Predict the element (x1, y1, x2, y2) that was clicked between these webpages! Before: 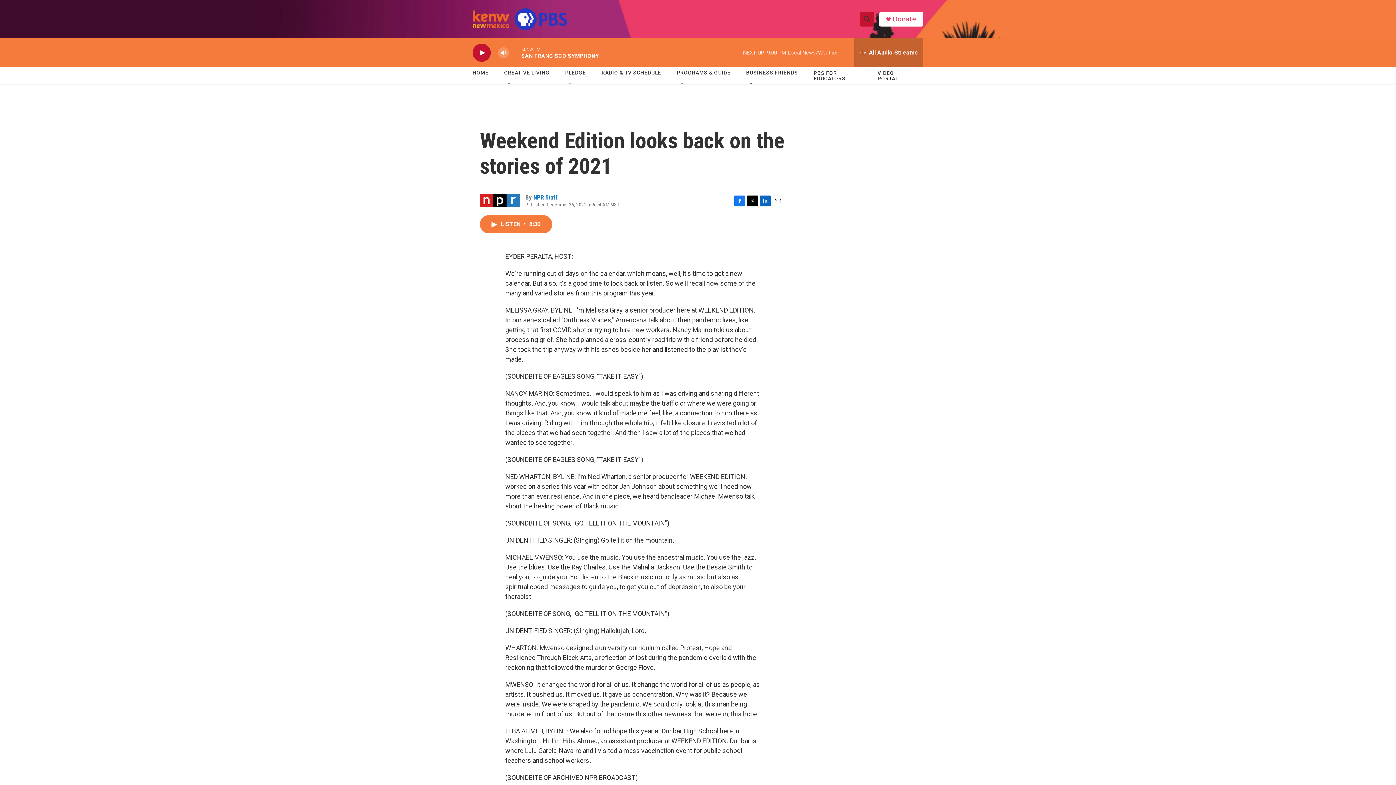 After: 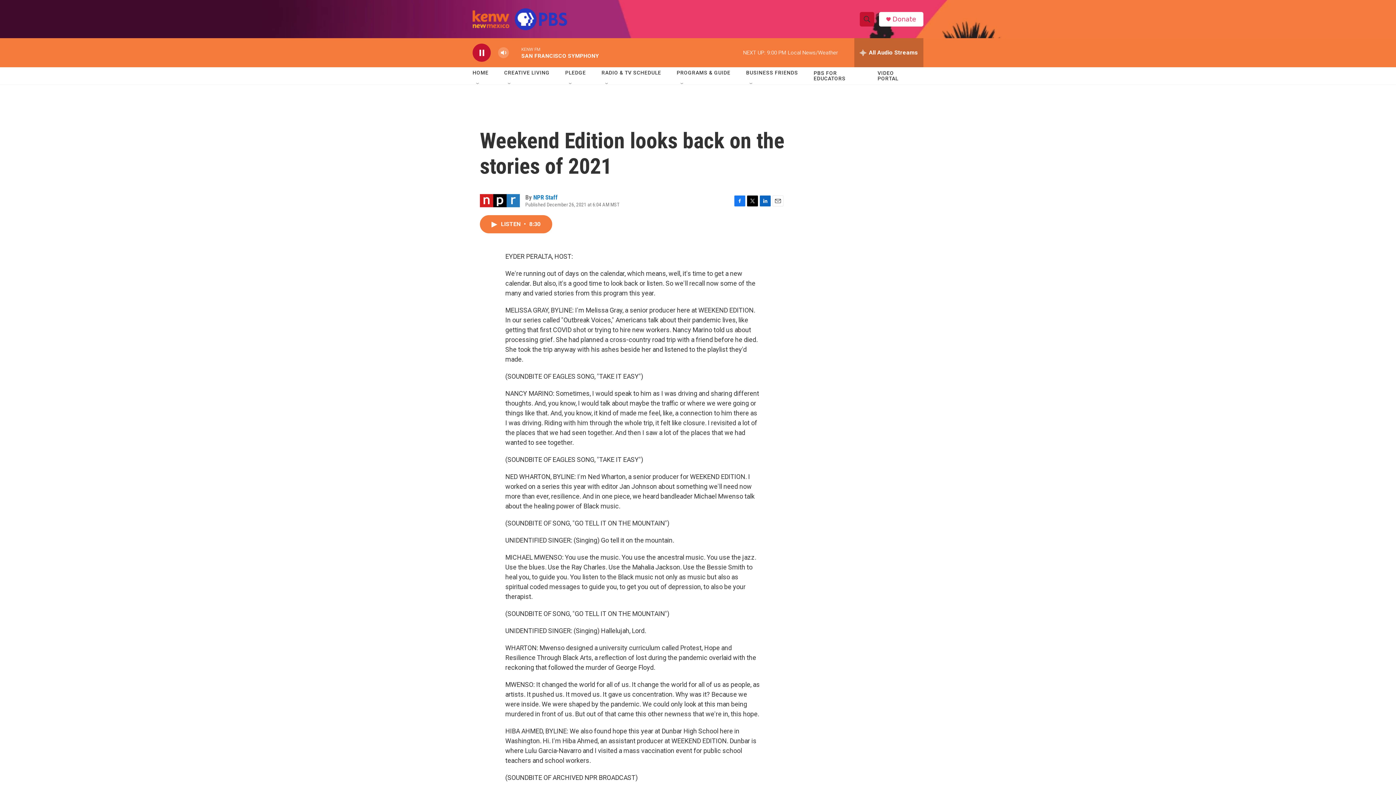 Action: bbox: (476, 48, 487, 56) label: play